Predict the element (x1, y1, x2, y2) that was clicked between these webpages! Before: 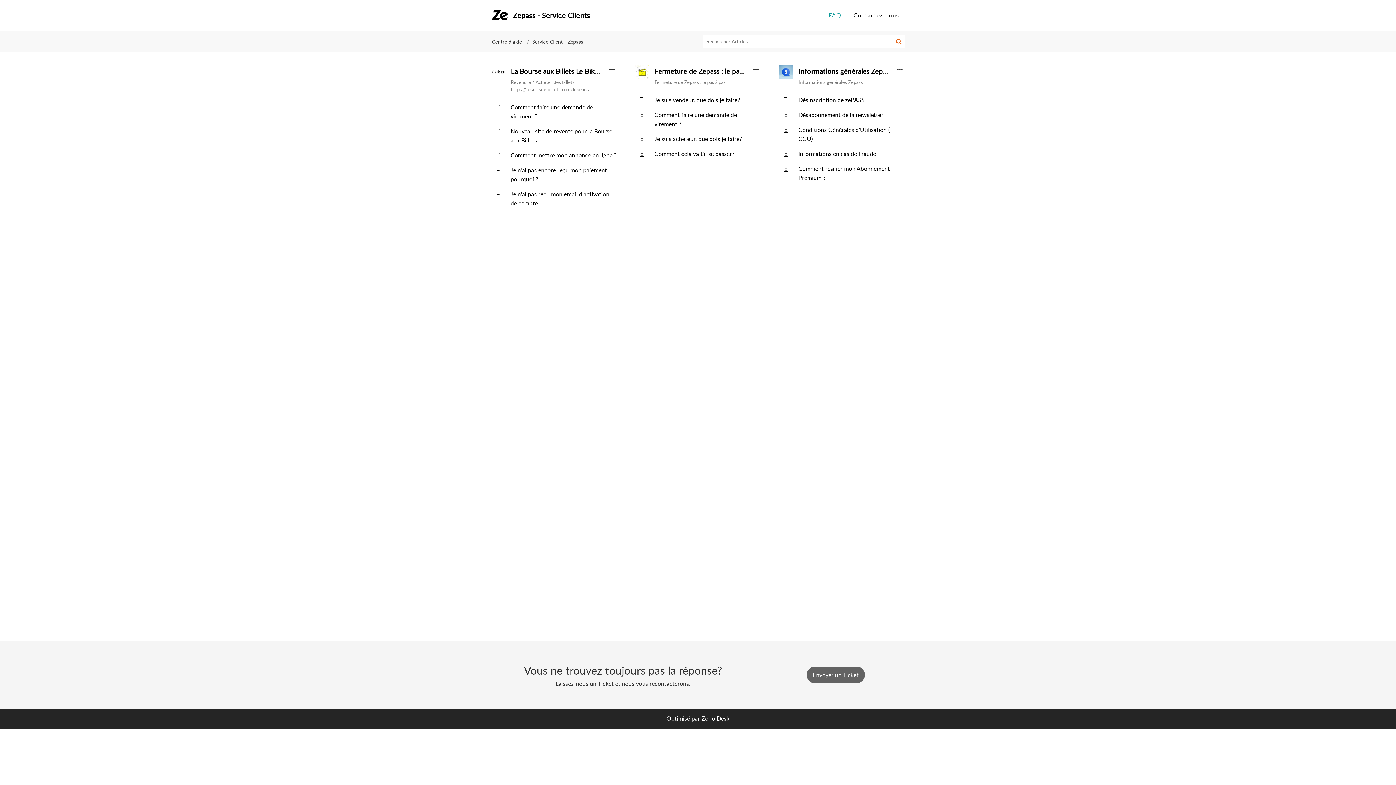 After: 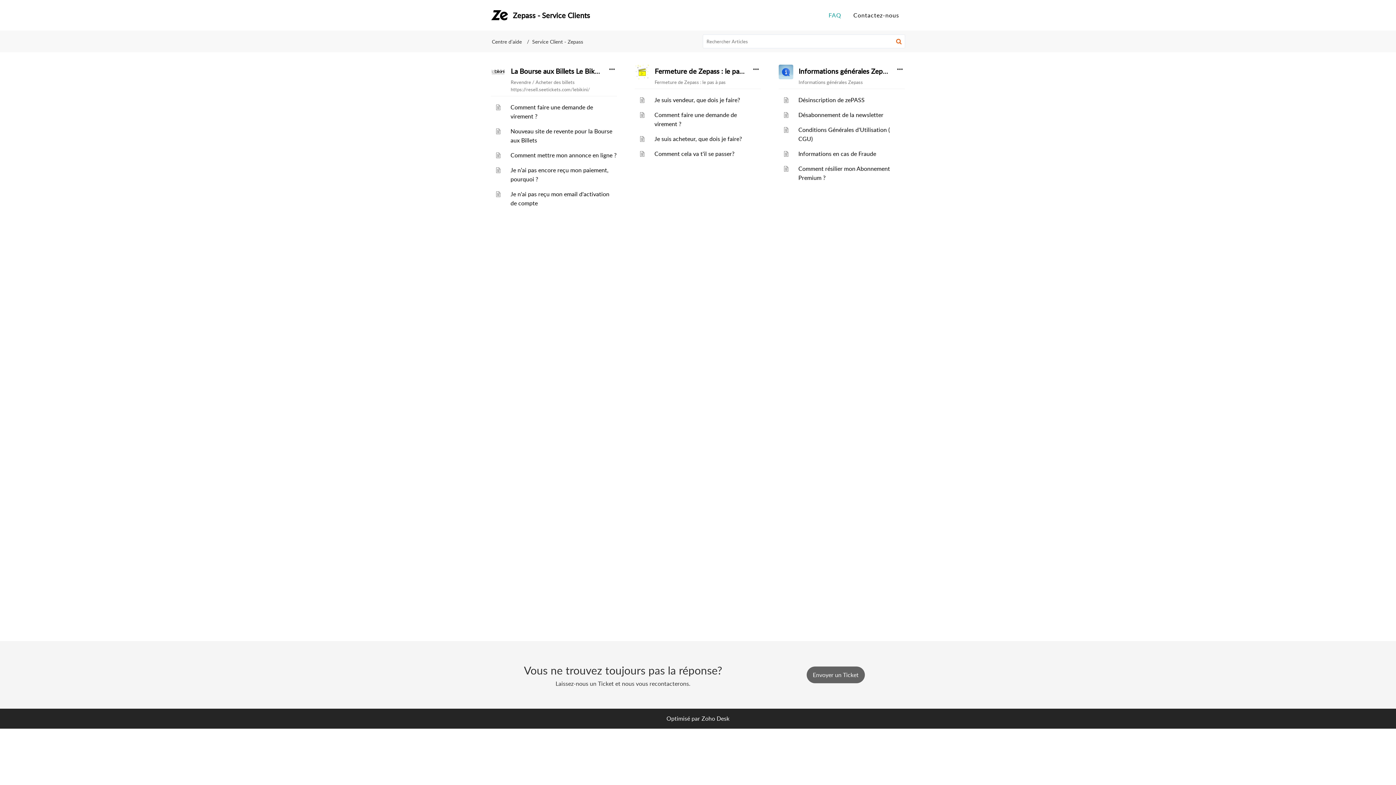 Action: label: FAQ bbox: (826, 11, 844, 19)